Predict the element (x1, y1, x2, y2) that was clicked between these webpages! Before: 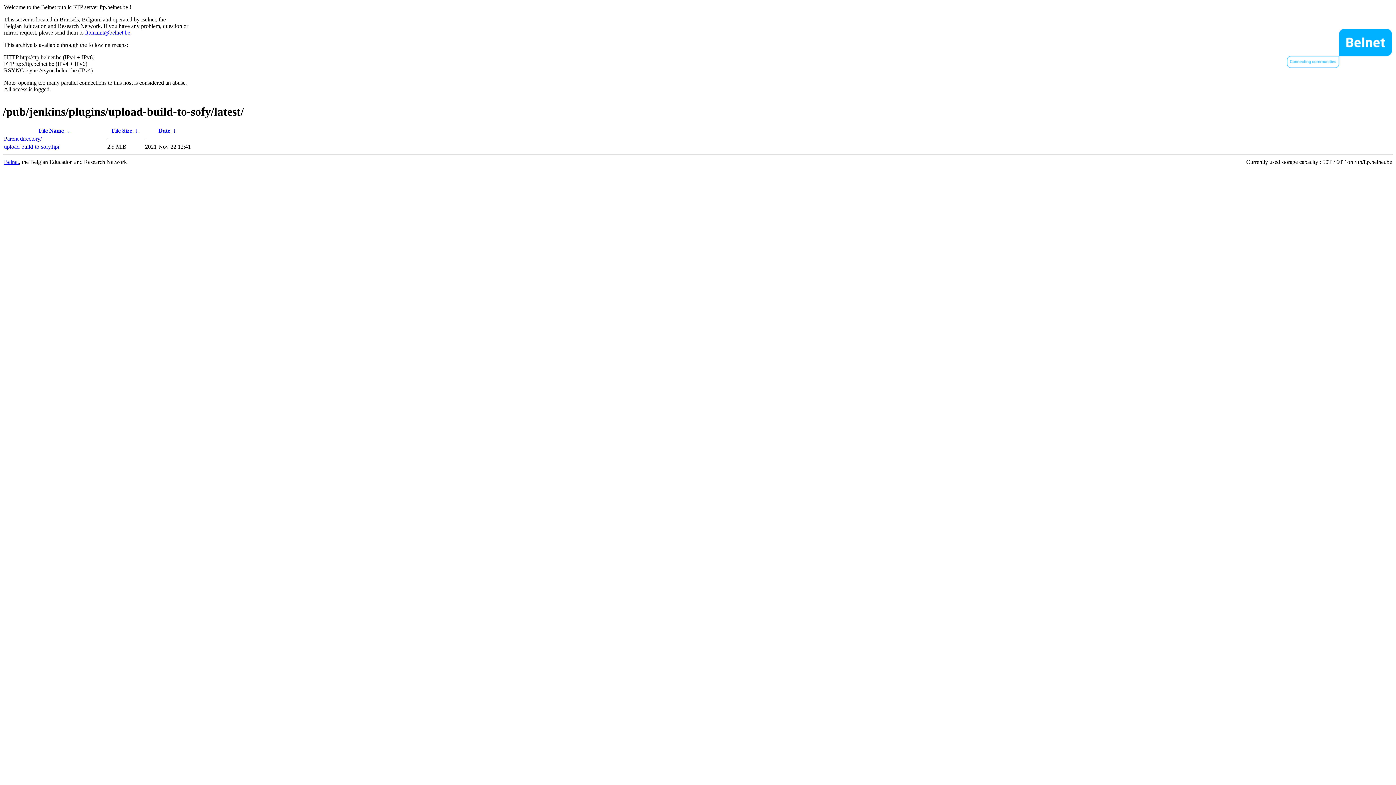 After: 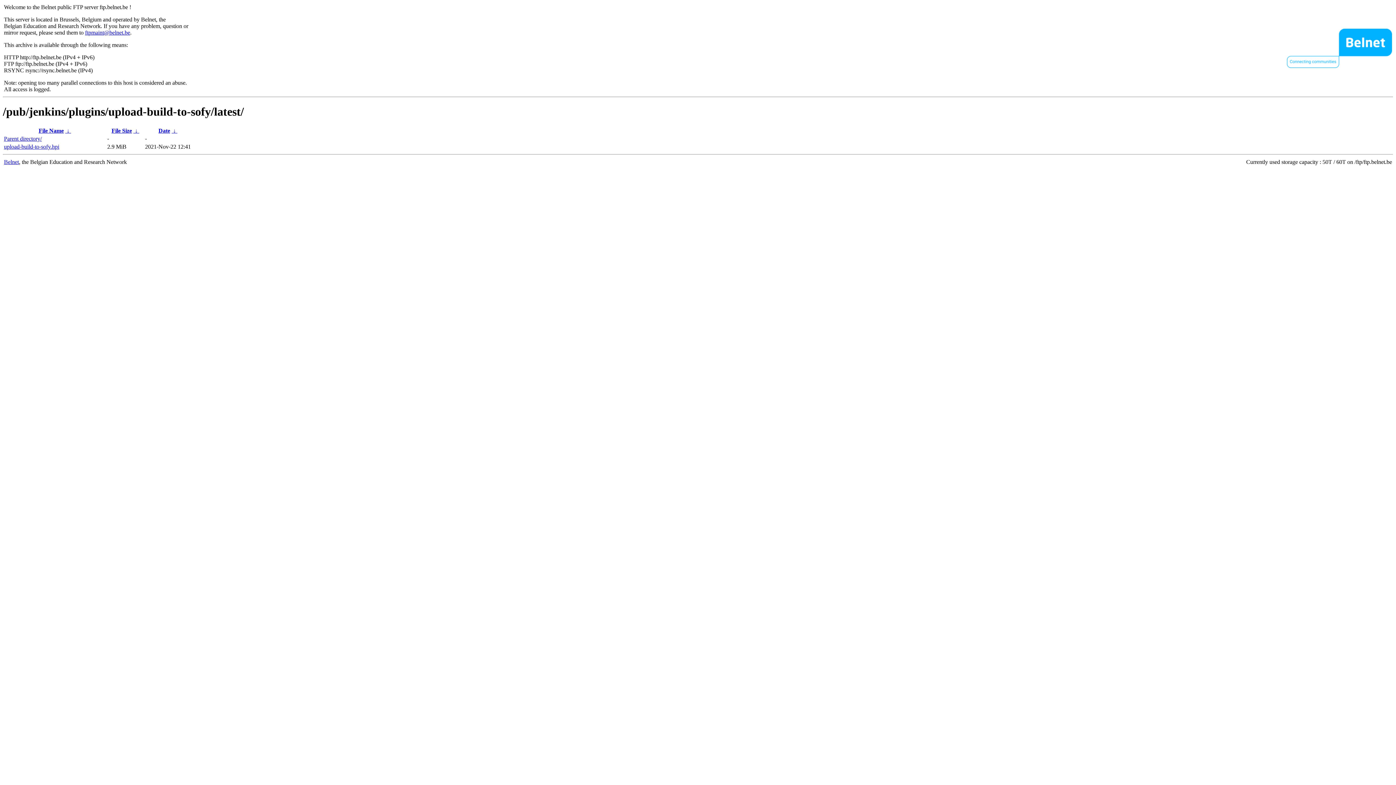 Action: label: Date bbox: (158, 127, 170, 133)